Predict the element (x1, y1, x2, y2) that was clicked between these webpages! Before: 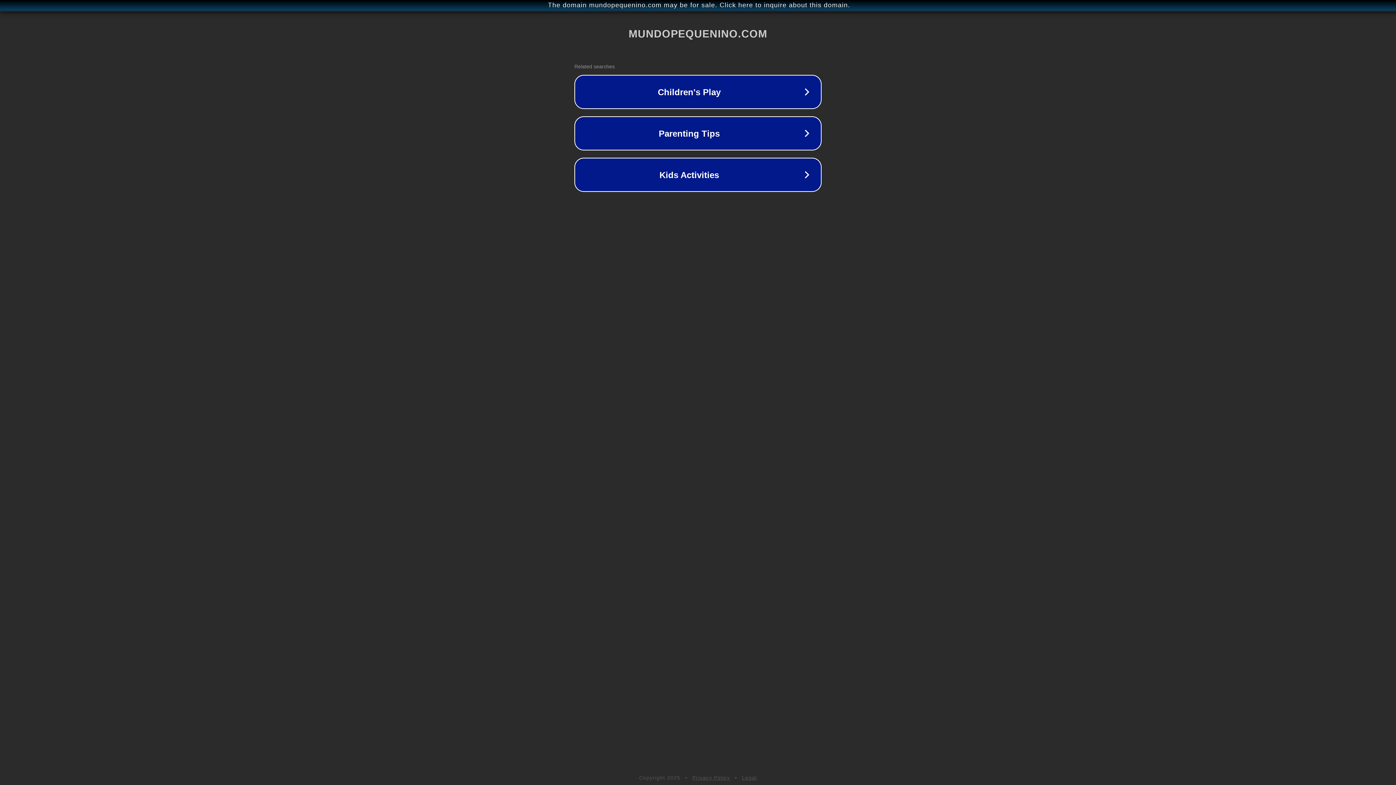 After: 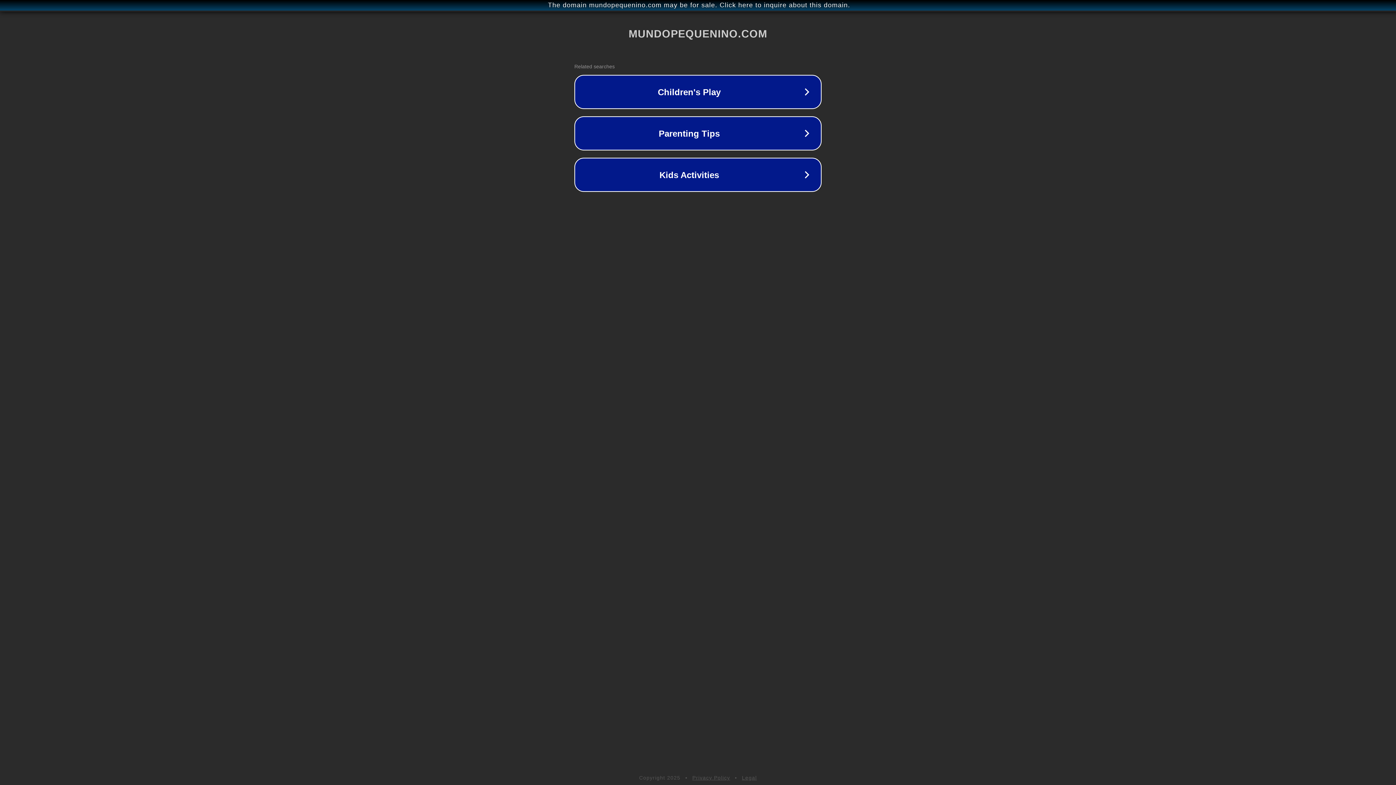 Action: bbox: (692, 775, 730, 781) label: Privacy Policy